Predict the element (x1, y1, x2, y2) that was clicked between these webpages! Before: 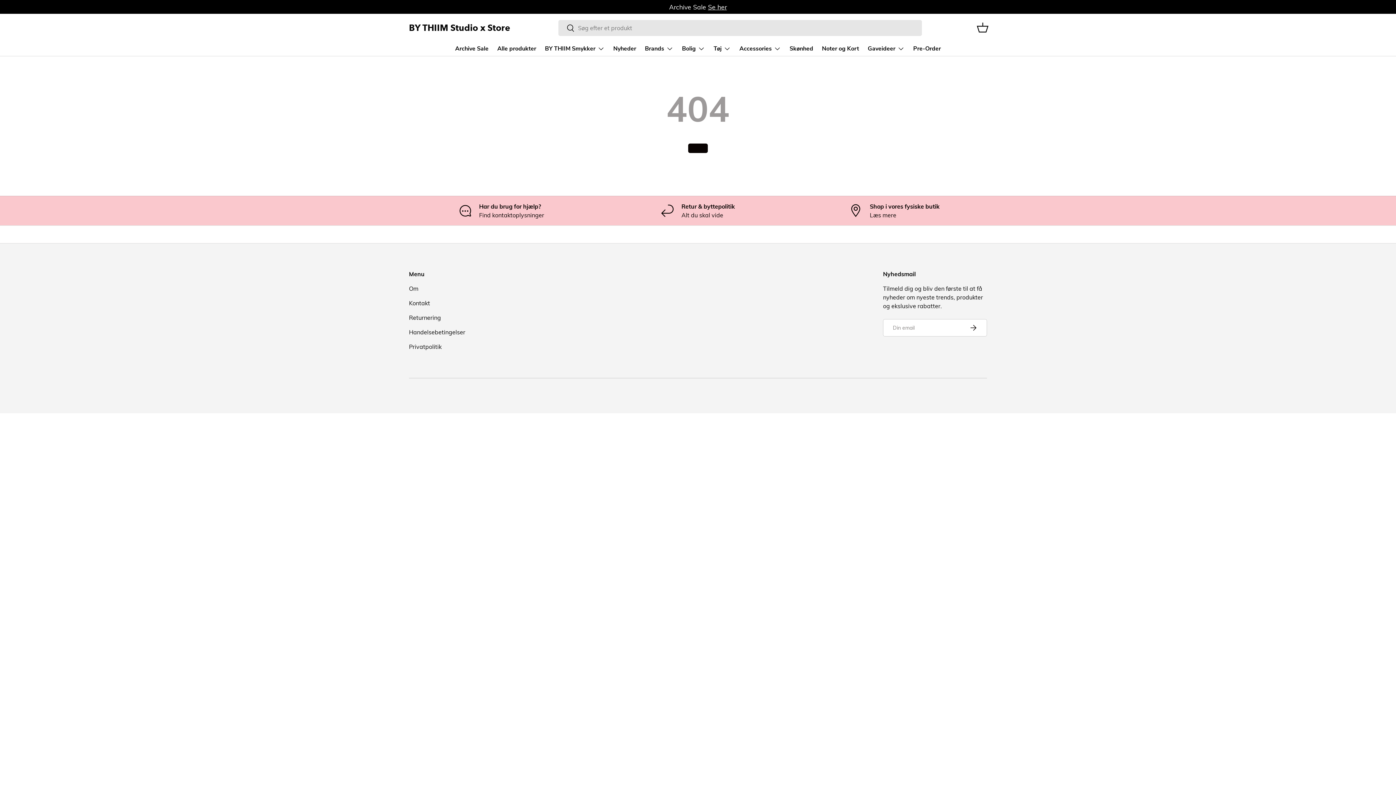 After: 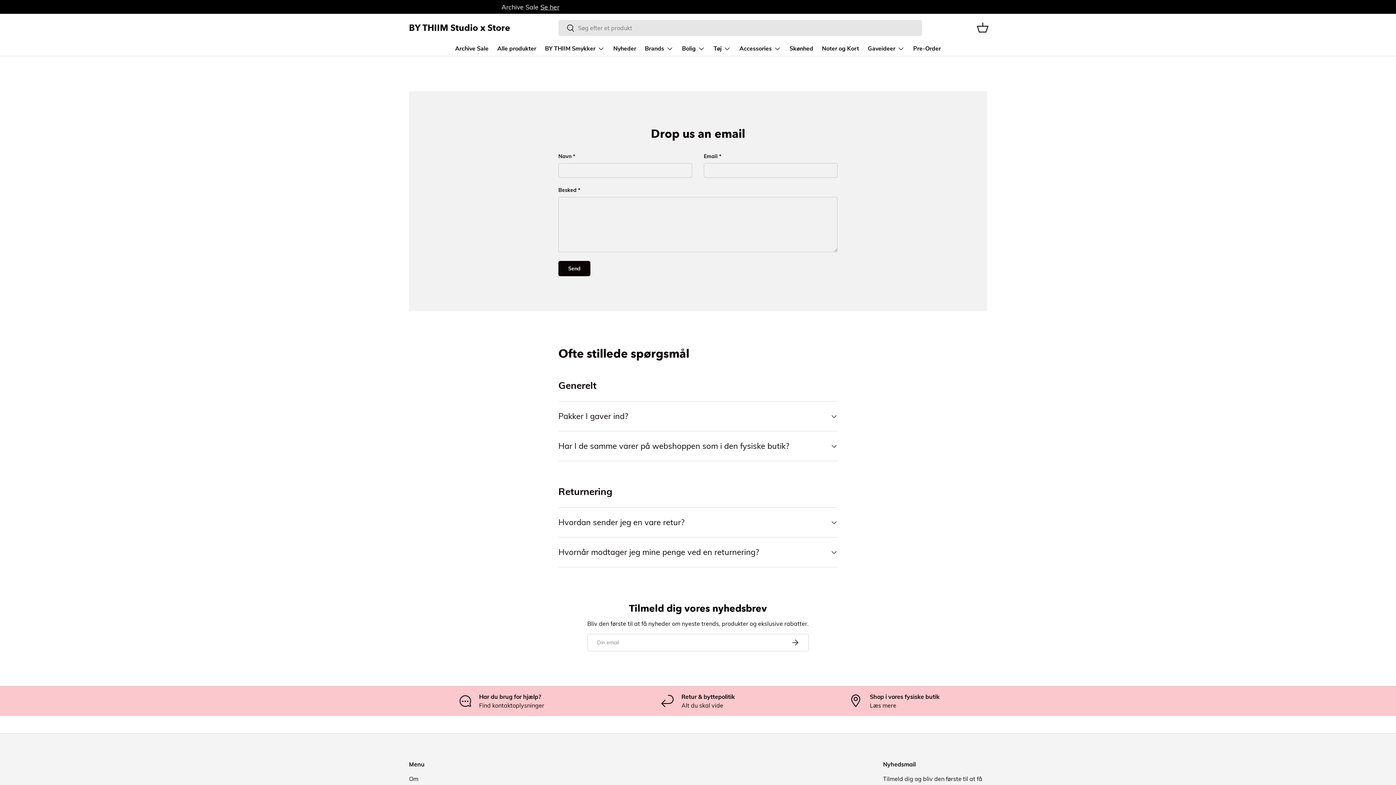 Action: label: Kontakt bbox: (409, 299, 430, 306)